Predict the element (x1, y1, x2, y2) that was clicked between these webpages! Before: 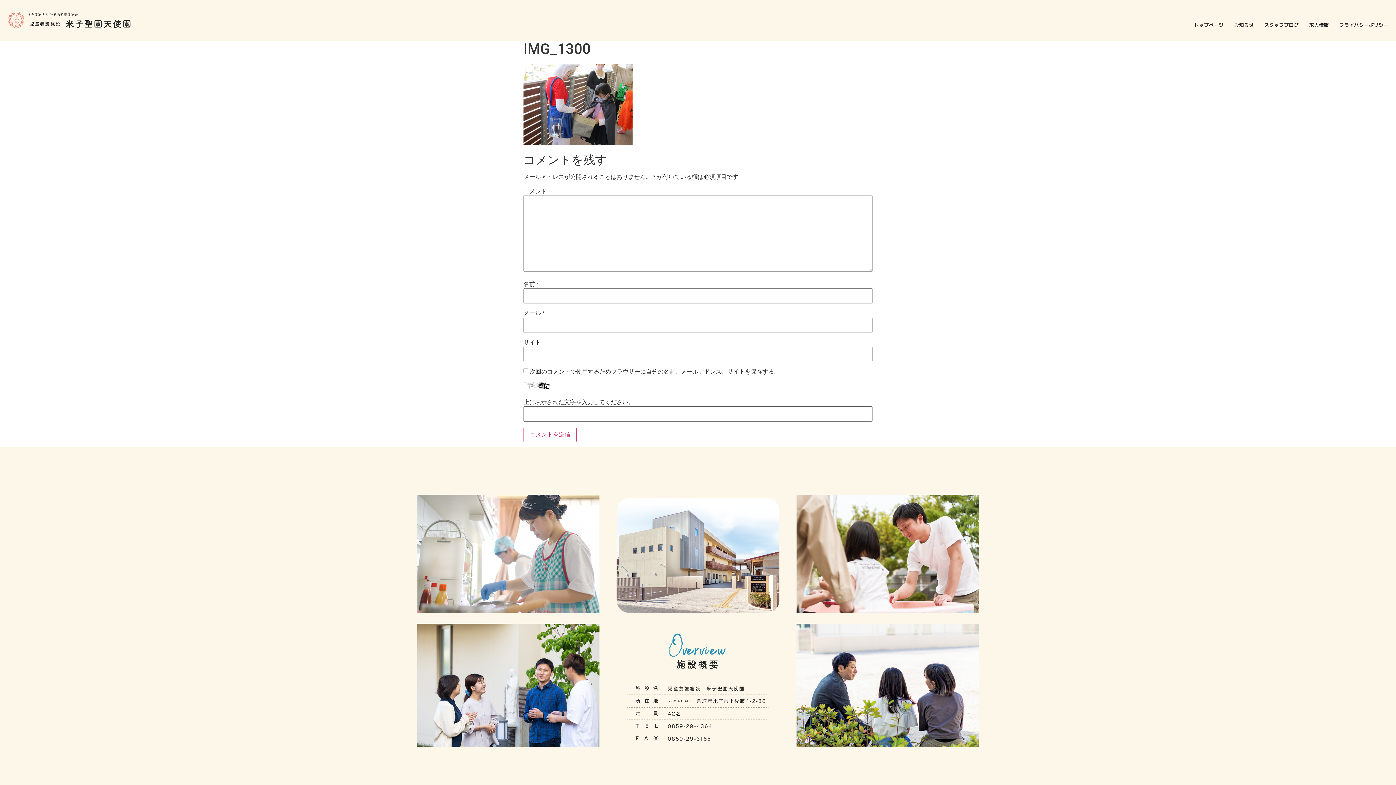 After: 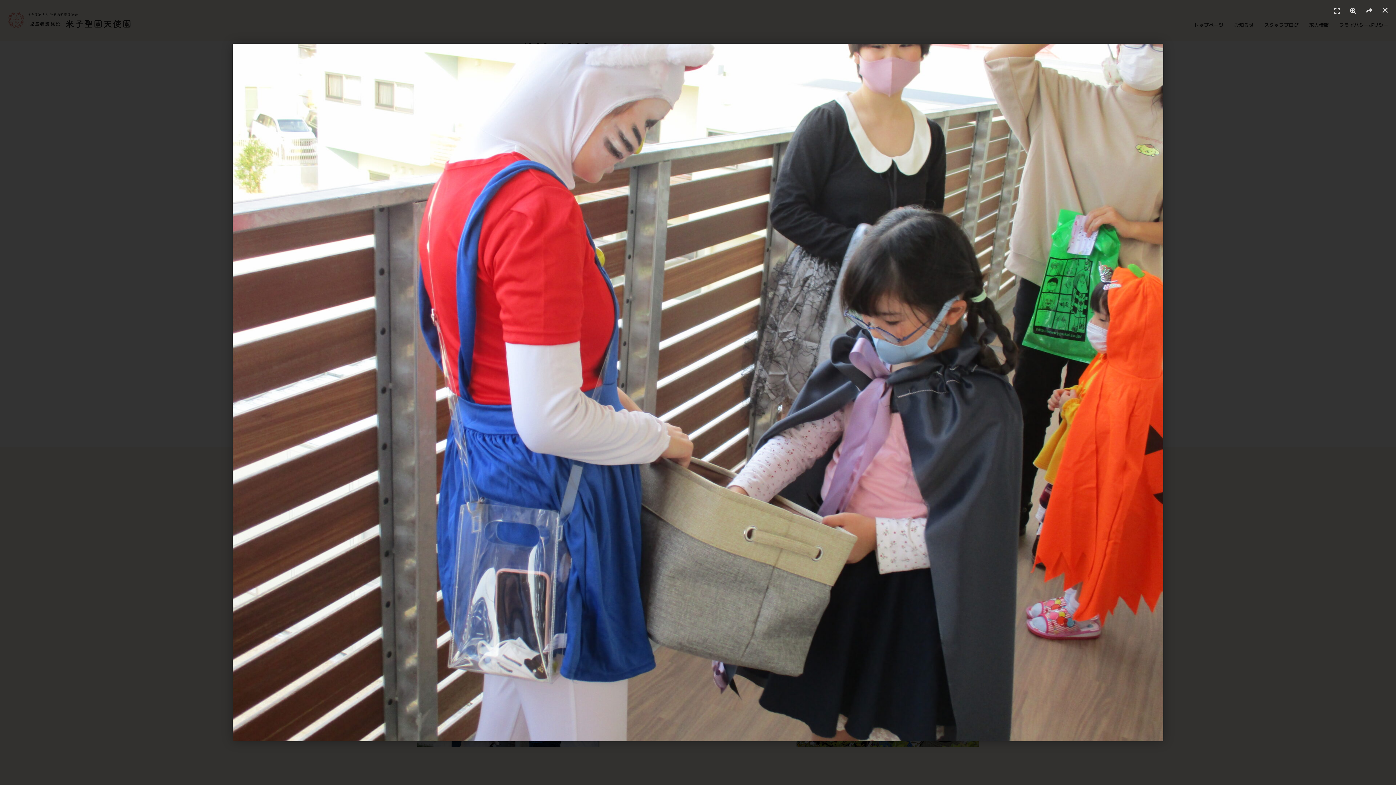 Action: bbox: (523, 140, 632, 146)